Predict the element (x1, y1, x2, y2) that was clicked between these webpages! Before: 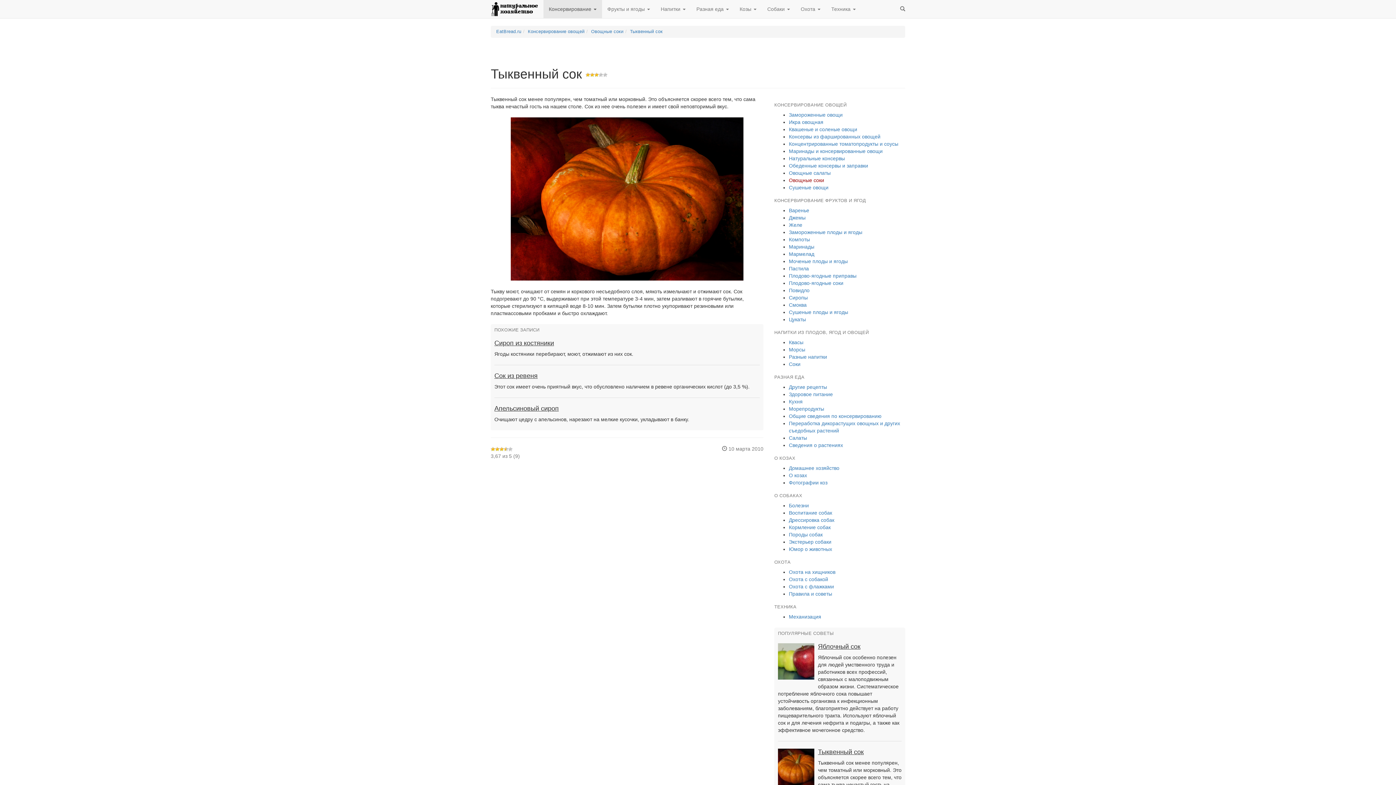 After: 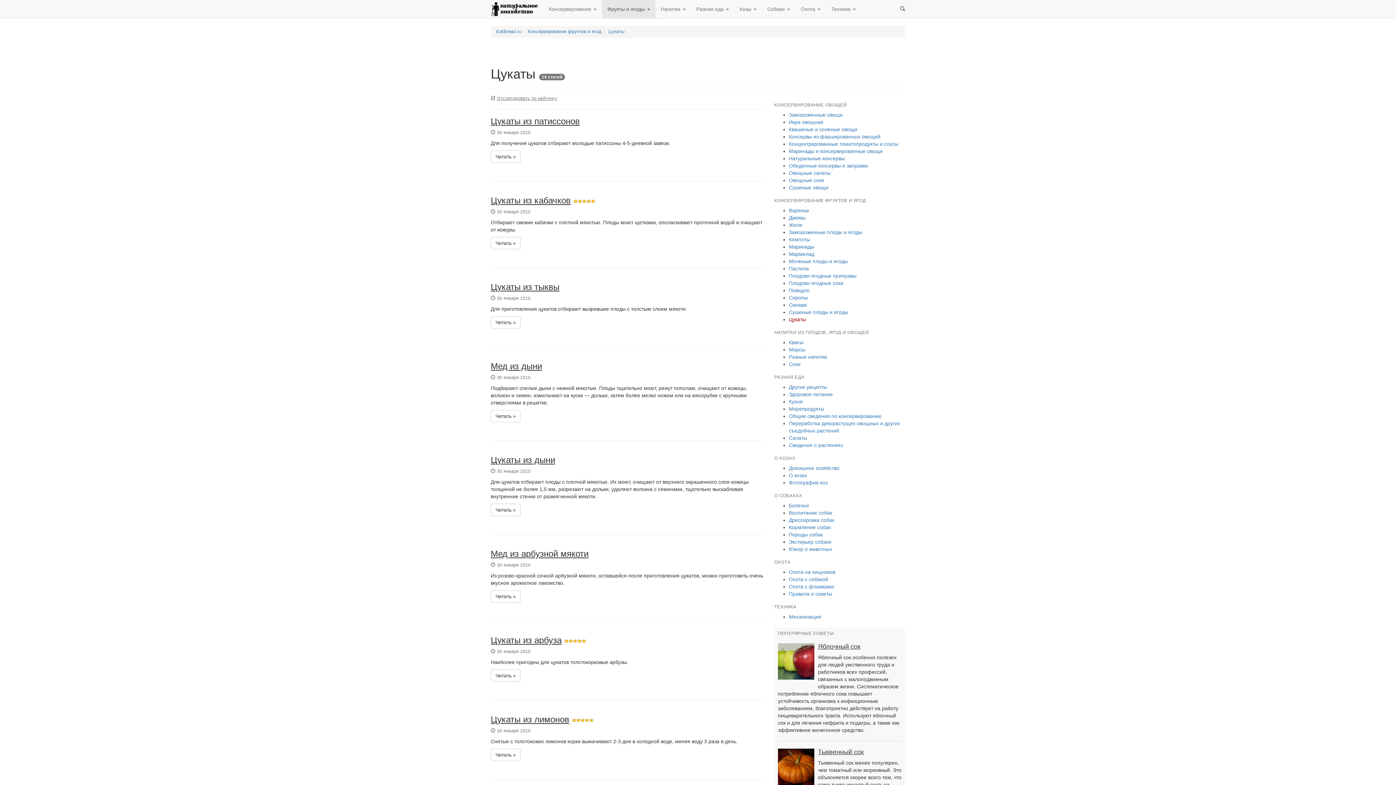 Action: bbox: (789, 316, 806, 322) label: Цукаты